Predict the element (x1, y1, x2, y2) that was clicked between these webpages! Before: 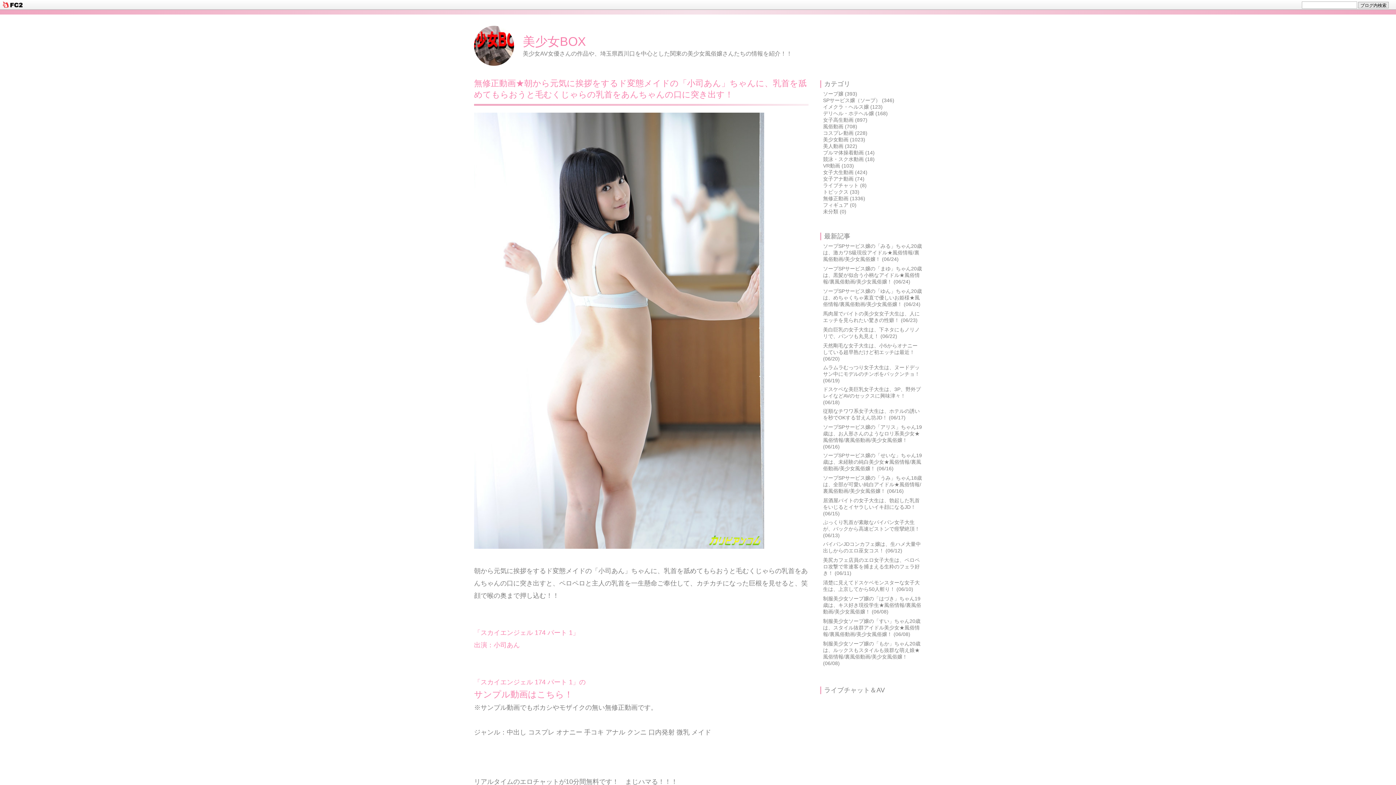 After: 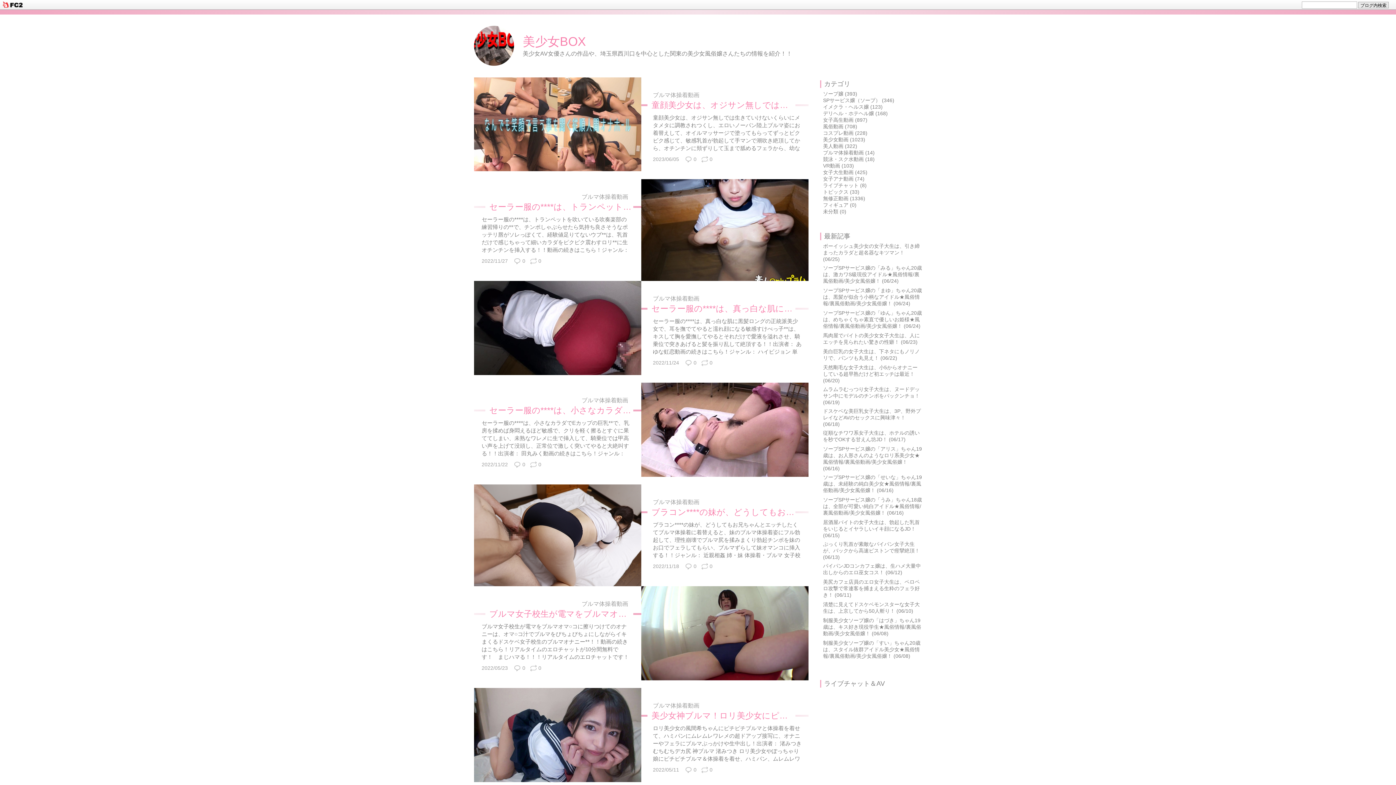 Action: label: ブルマ体操着動画 (14) bbox: (823, 149, 874, 155)